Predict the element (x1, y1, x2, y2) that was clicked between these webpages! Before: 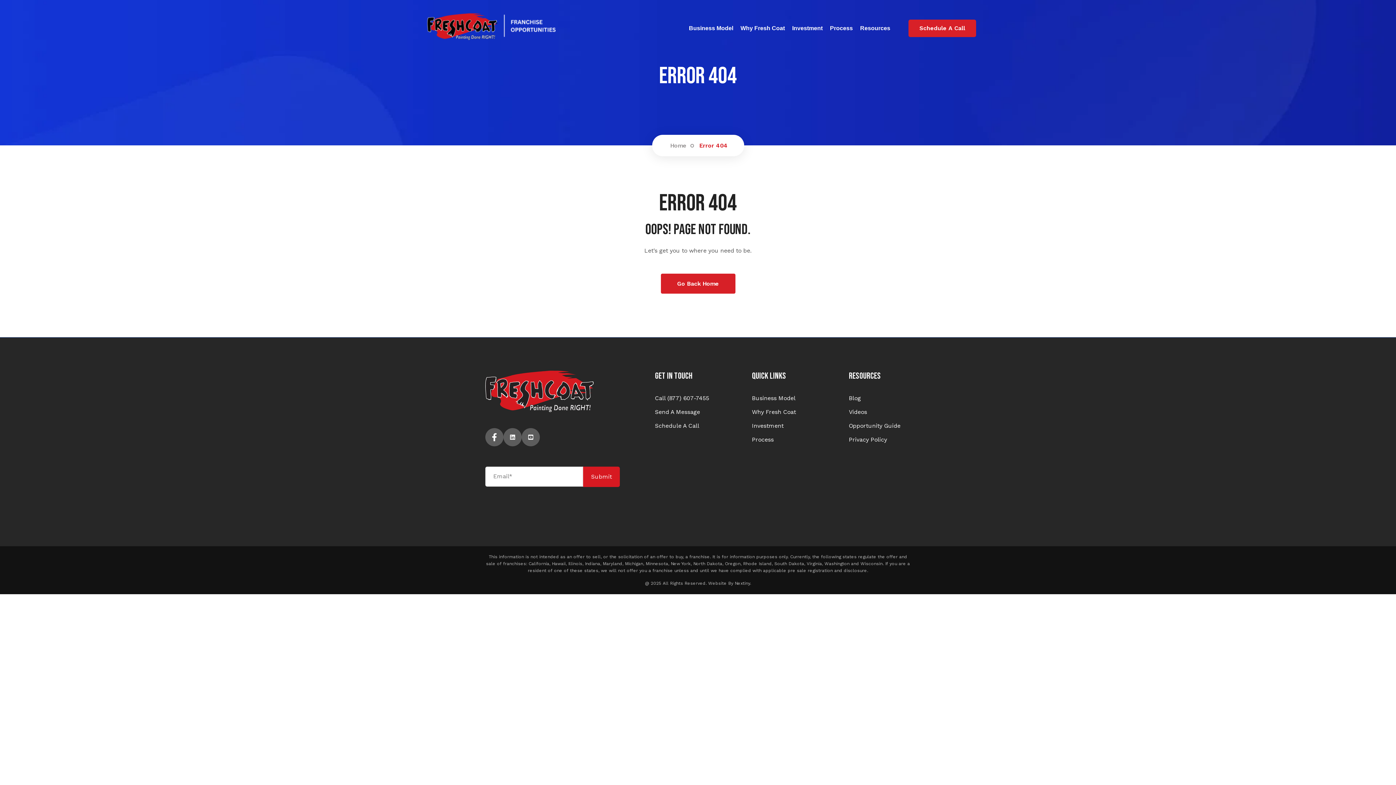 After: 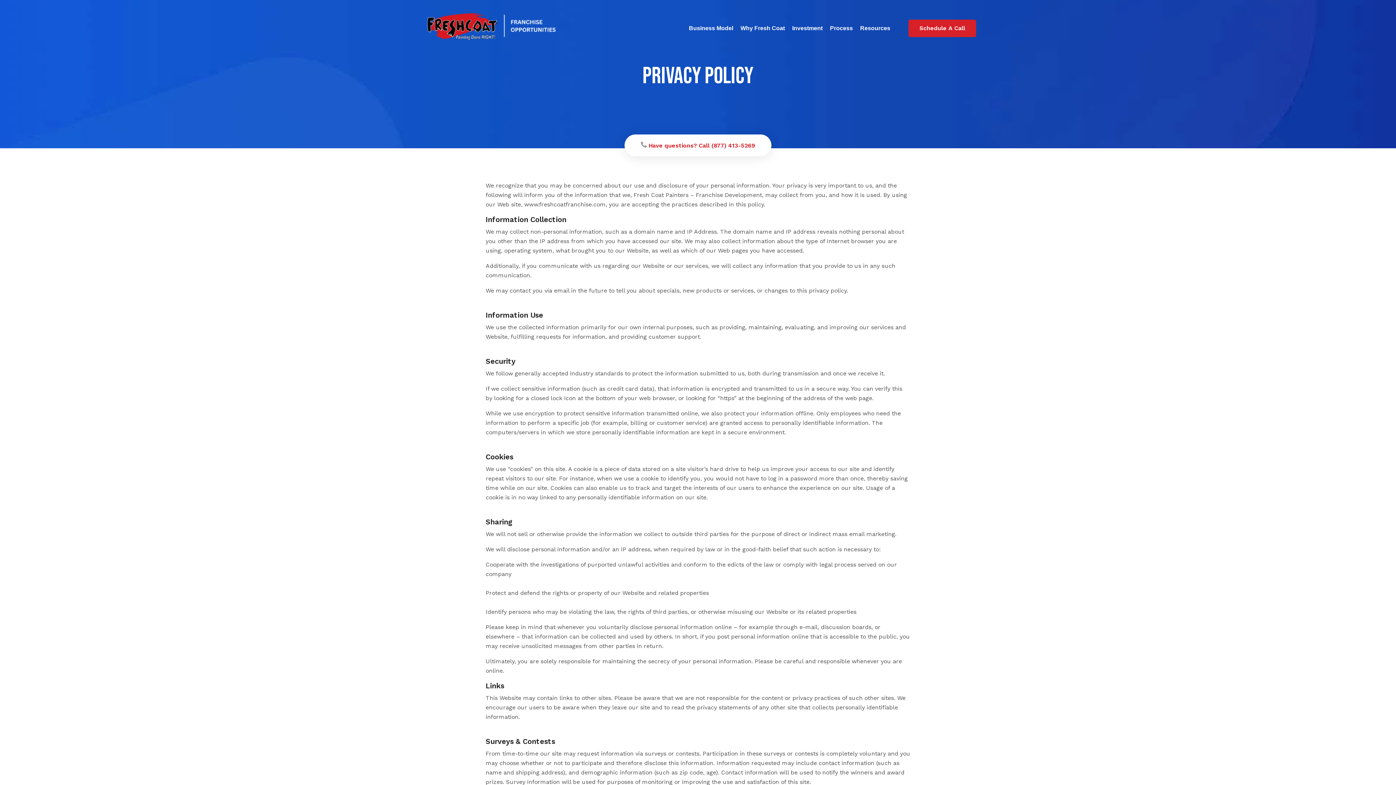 Action: label: Privacy Policy bbox: (849, 435, 887, 444)